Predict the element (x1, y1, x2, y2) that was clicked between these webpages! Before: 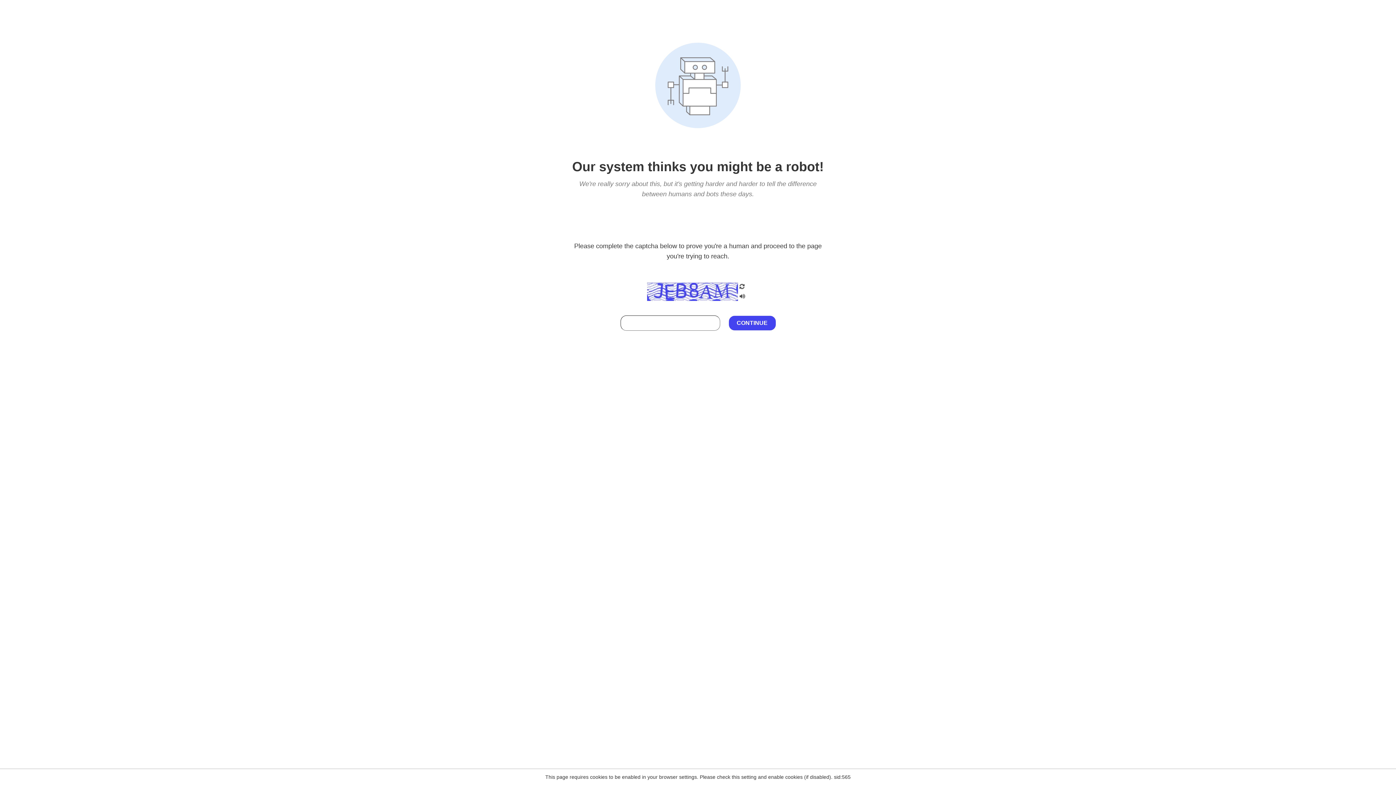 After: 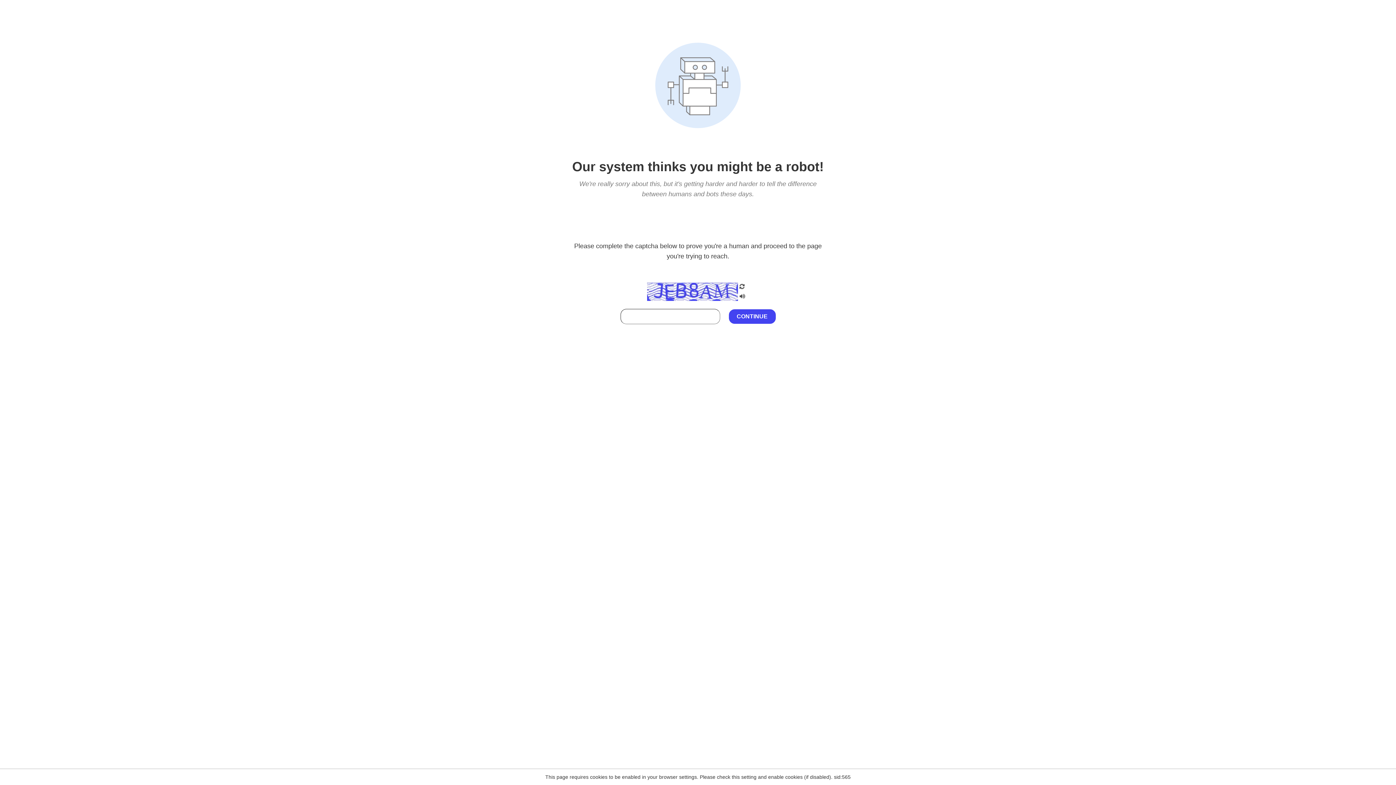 Action: bbox: (738, 295, 746, 301)